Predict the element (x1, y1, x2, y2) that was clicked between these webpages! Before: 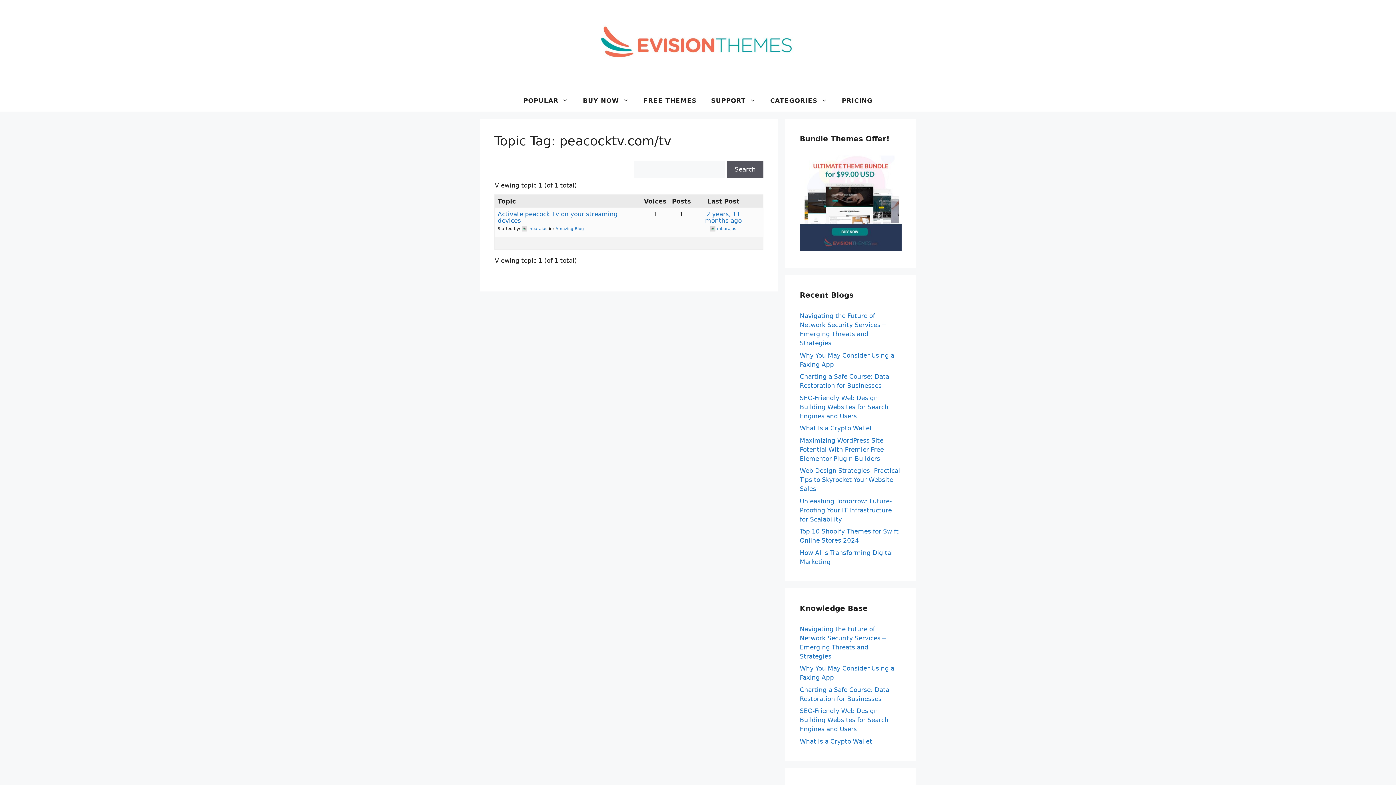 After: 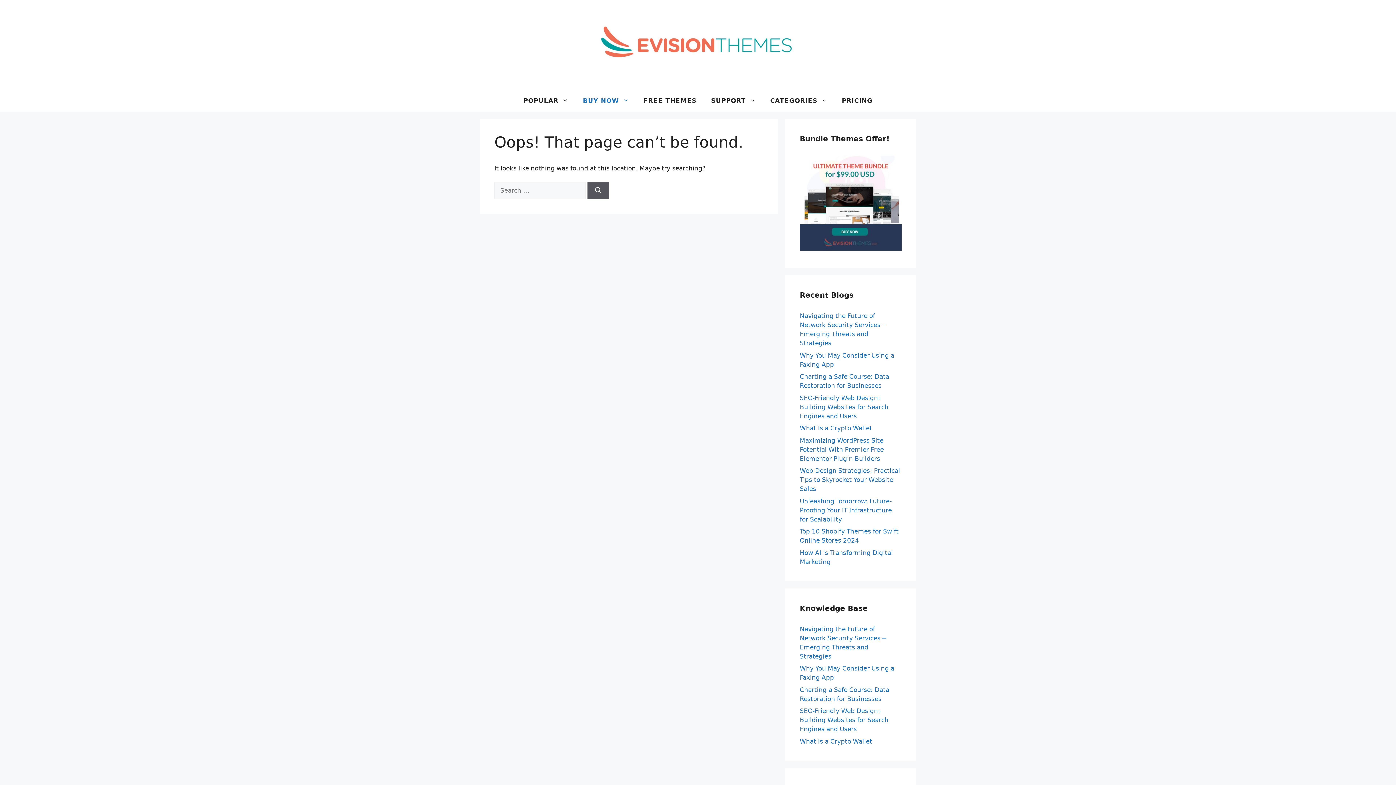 Action: label: BUY NOW bbox: (575, 89, 636, 111)